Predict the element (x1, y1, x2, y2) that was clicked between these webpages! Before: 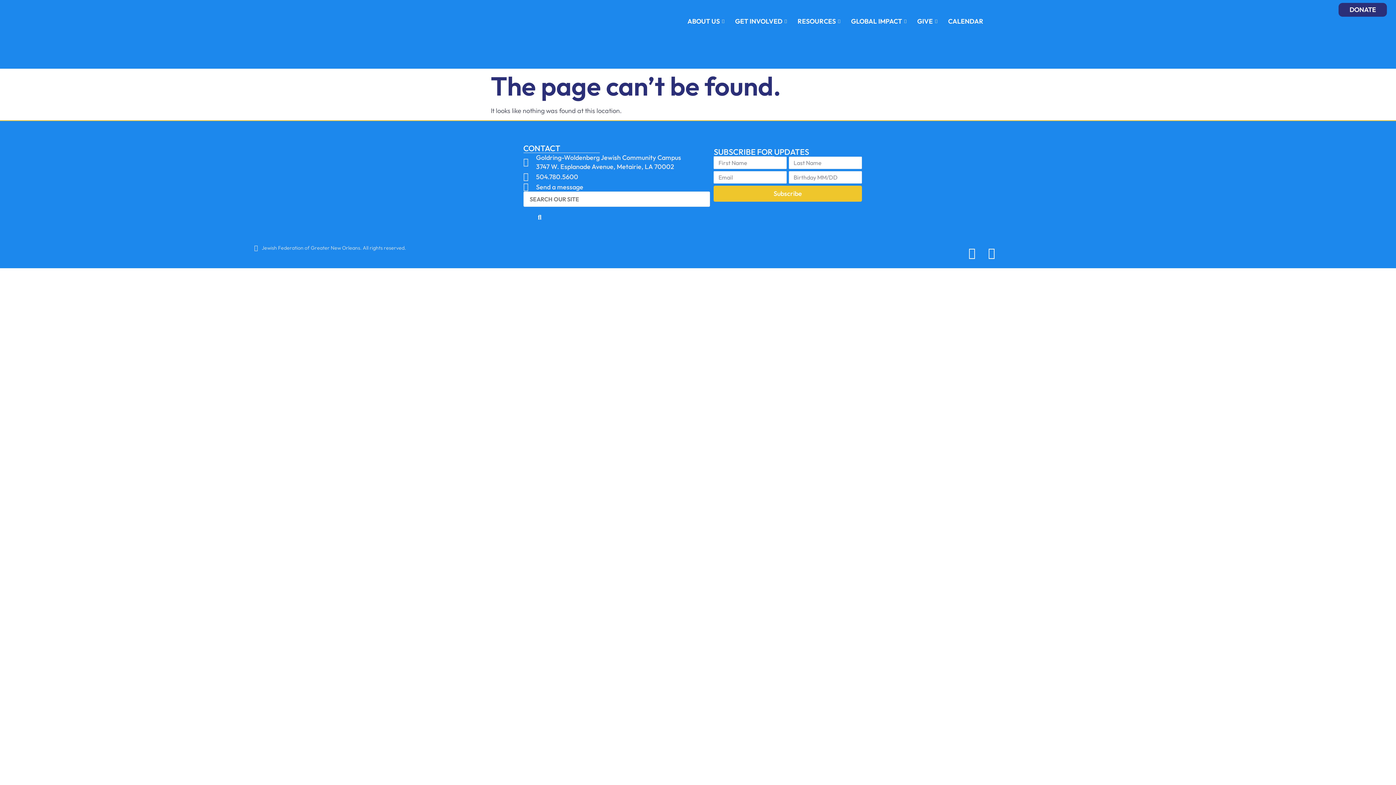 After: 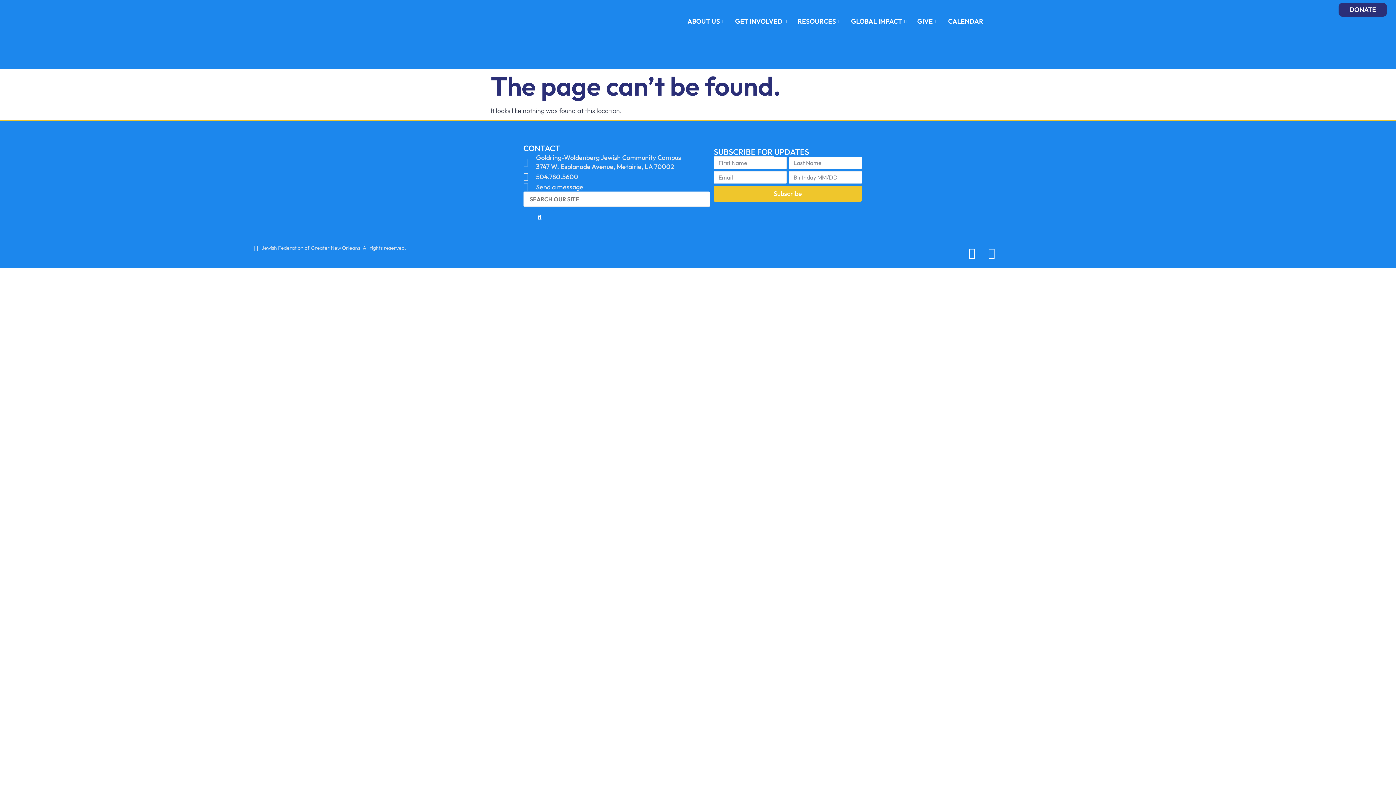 Action: bbox: (523, 153, 710, 171) label: Goldring-Woldenberg Jewish Community Campus
3747 W. Esplanade Avenue, Metairie, LA 70002